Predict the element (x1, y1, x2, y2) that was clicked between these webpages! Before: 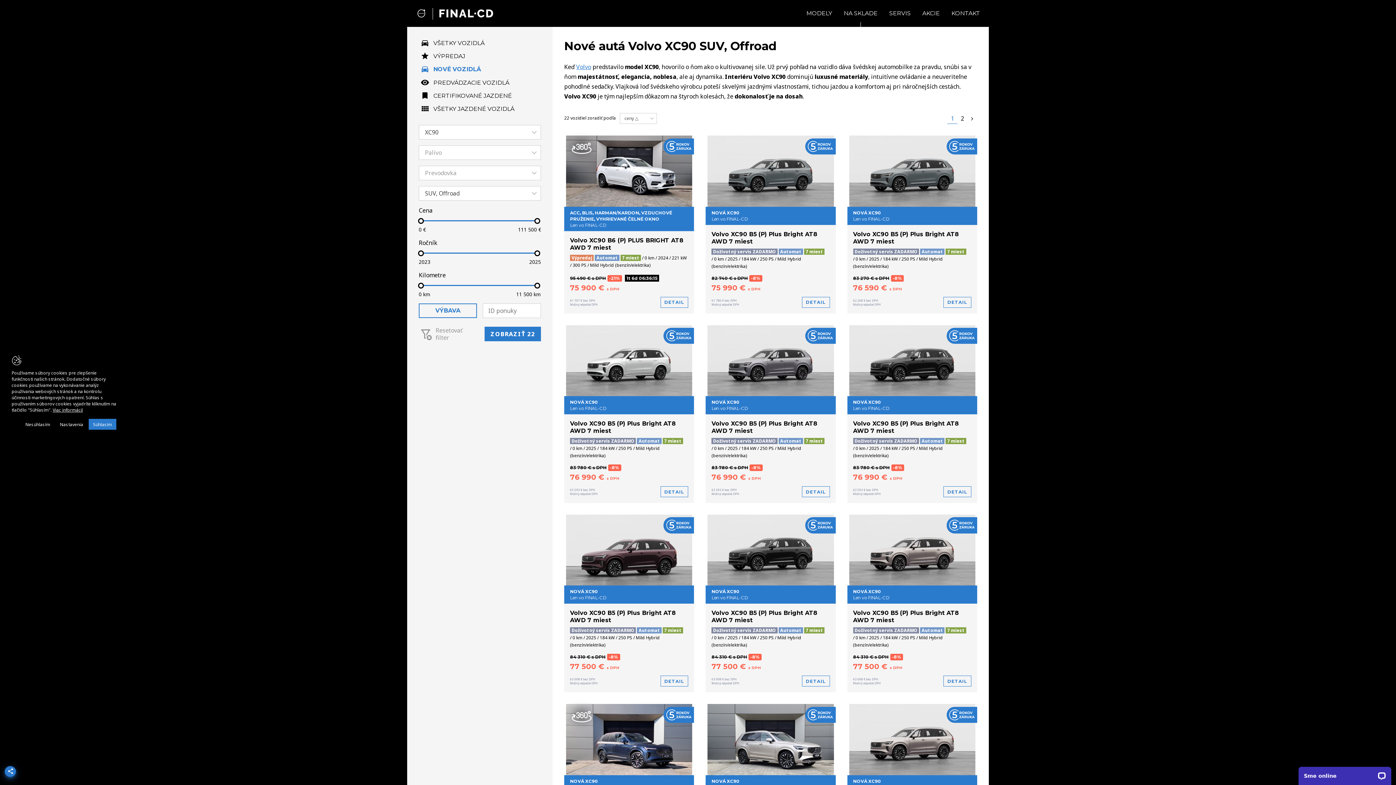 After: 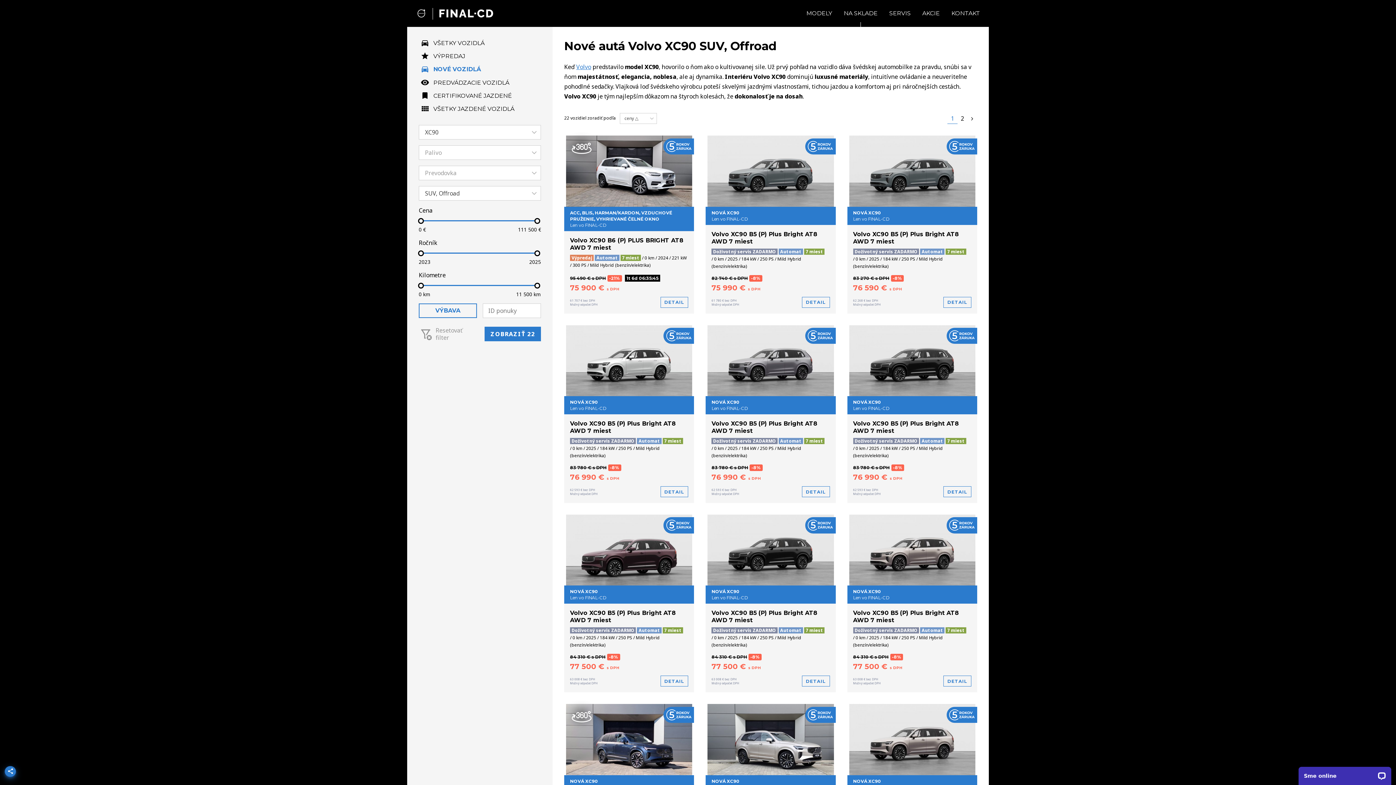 Action: label: Nesúhlasím bbox: (21, 419, 54, 430)